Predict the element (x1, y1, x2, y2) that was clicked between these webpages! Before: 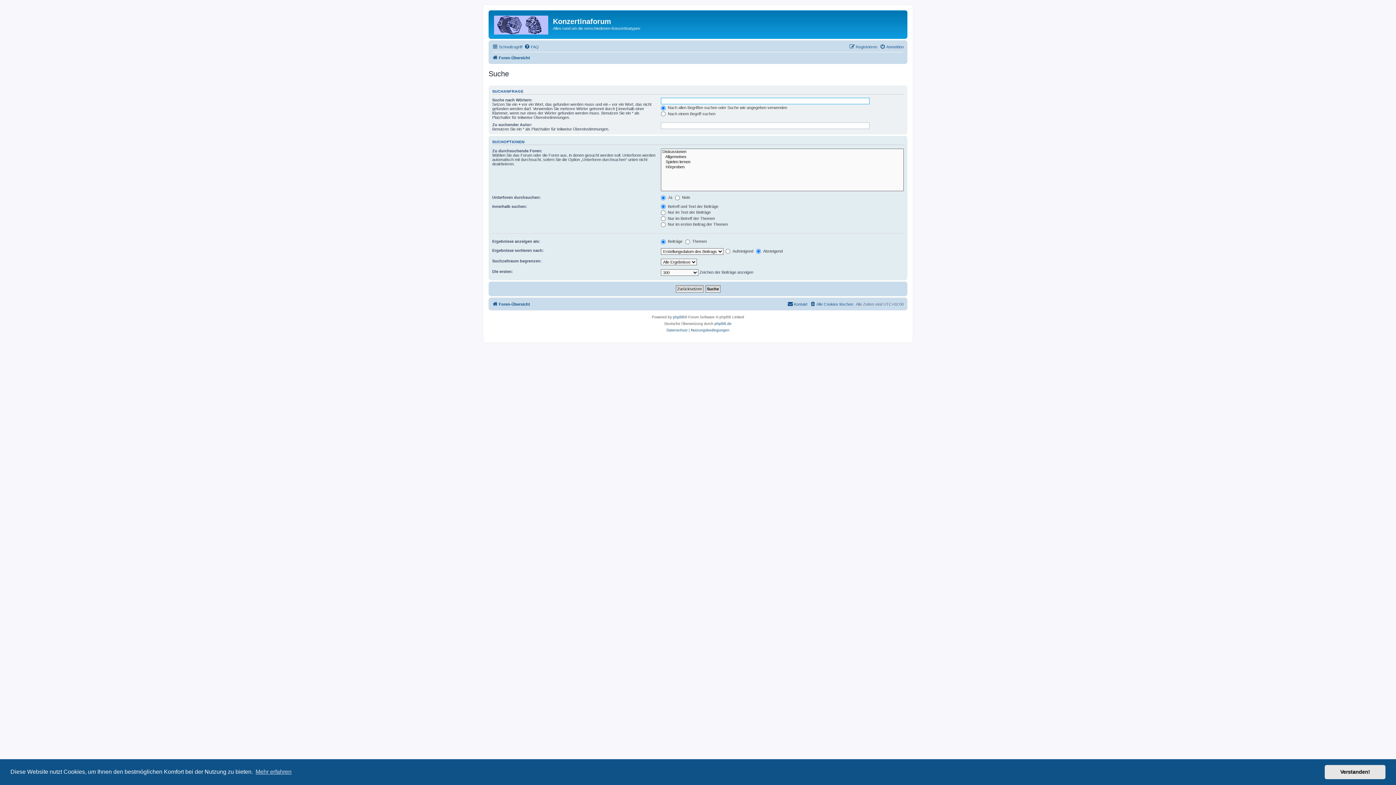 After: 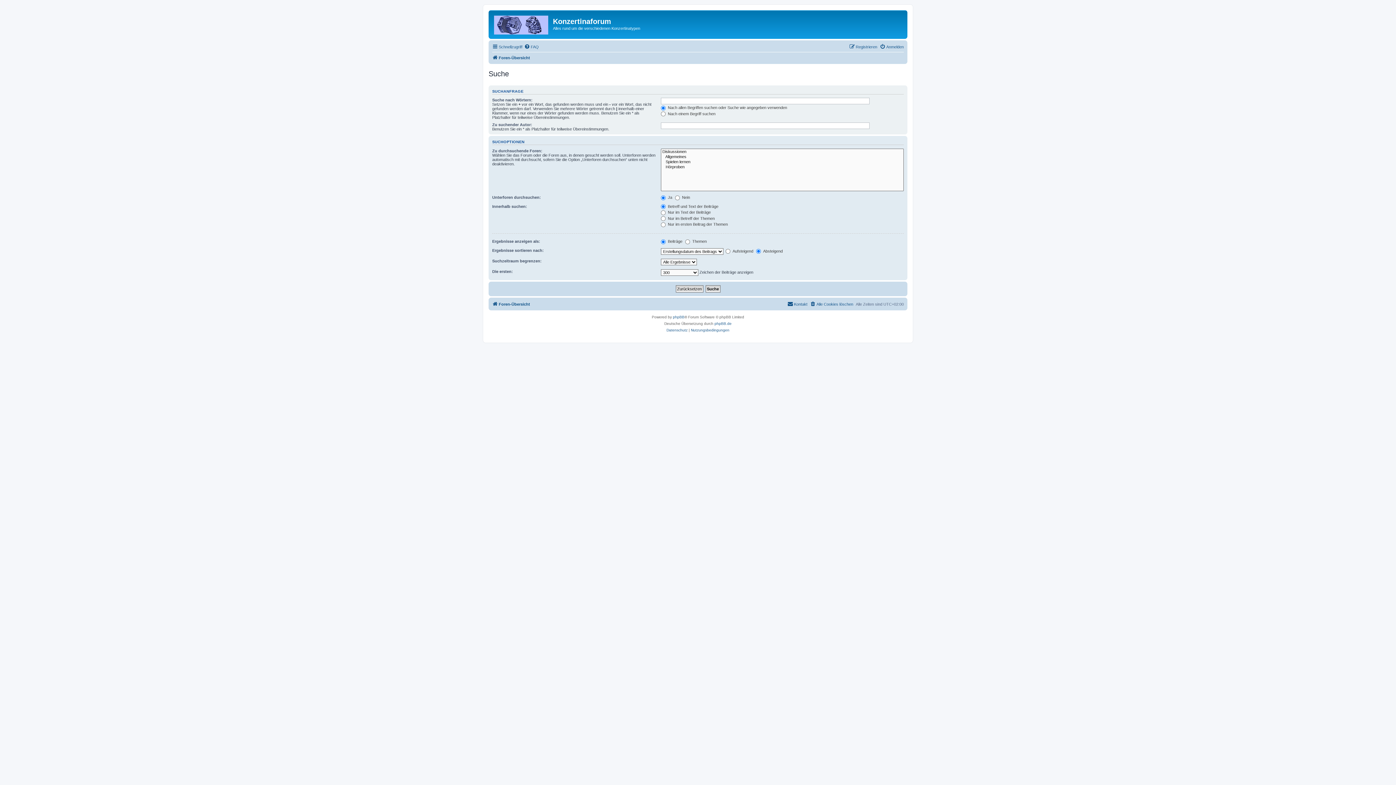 Action: label: dismiss cookie message bbox: (1325, 765, 1385, 779)